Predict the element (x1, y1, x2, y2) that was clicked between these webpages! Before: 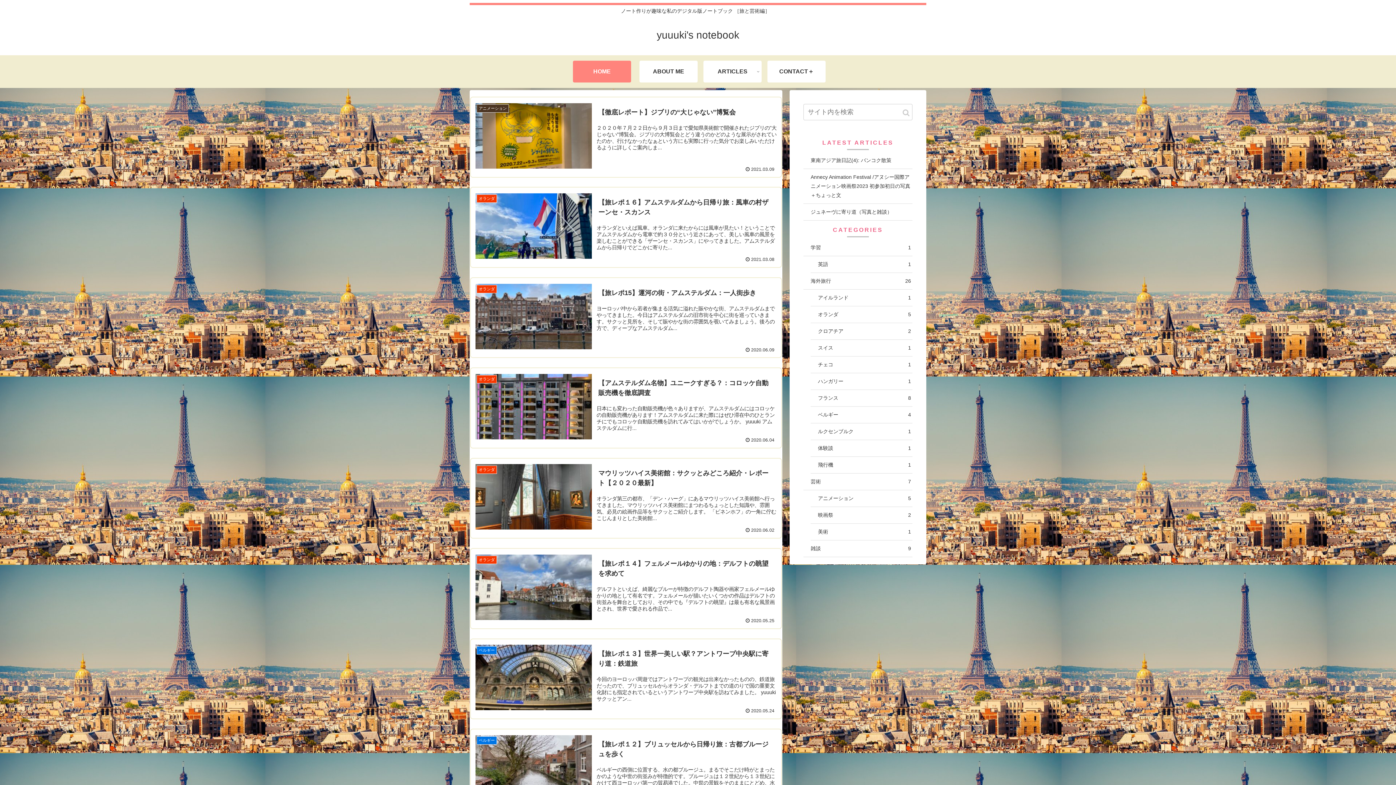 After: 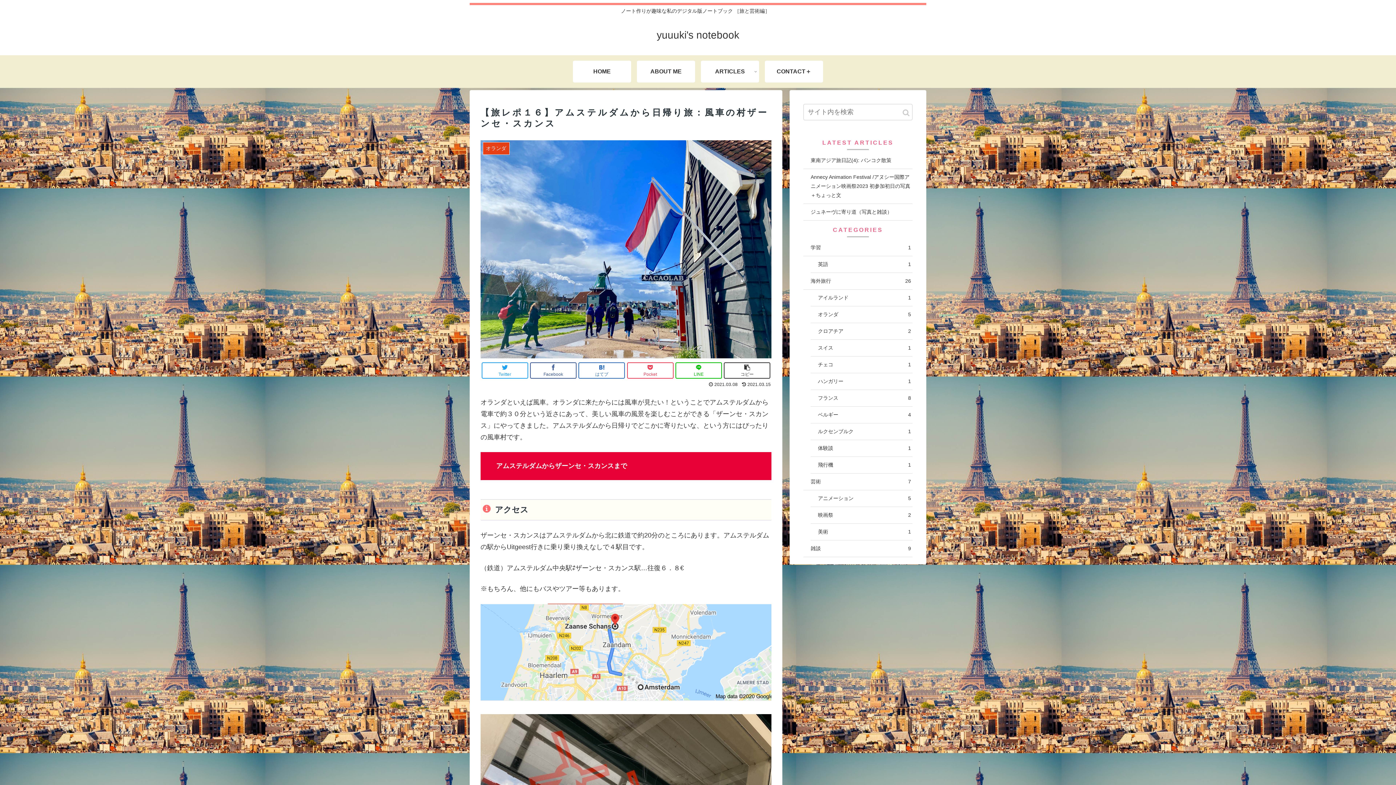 Action: bbox: (470, 186, 782, 267) label: オランダ
【旅レポ１６】アムステルダムから日帰り旅：風車の村ザーンセ・スカンス
オランダといえば風車。オランダに来たからには風車が見たい！ということでアムステルダムから電車で約３０分という近さにあって、美しい風車の風景を楽しむことができる「ザーンセ・スカンス」にやってきました。アムステルダムから日帰りでどこかに寄りた...
 2021.03.08